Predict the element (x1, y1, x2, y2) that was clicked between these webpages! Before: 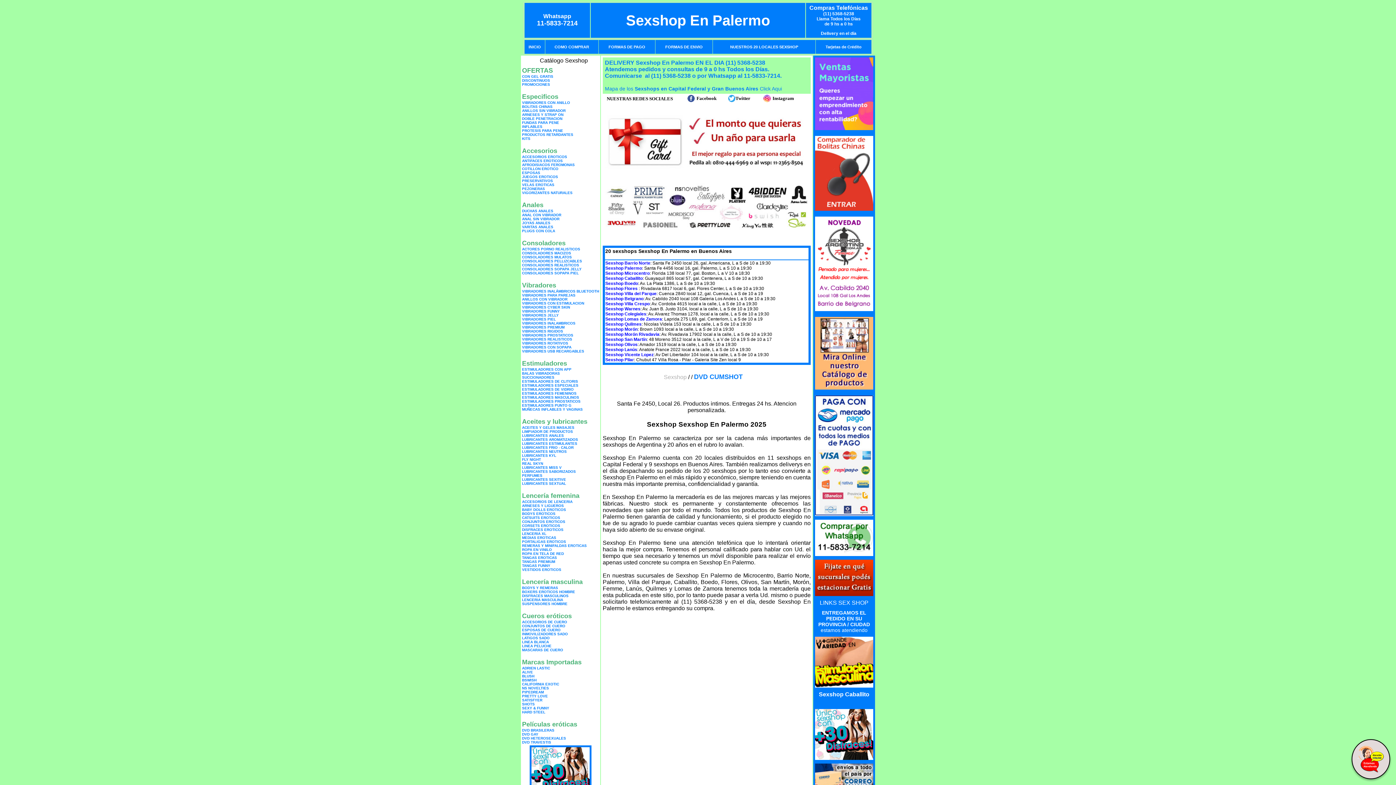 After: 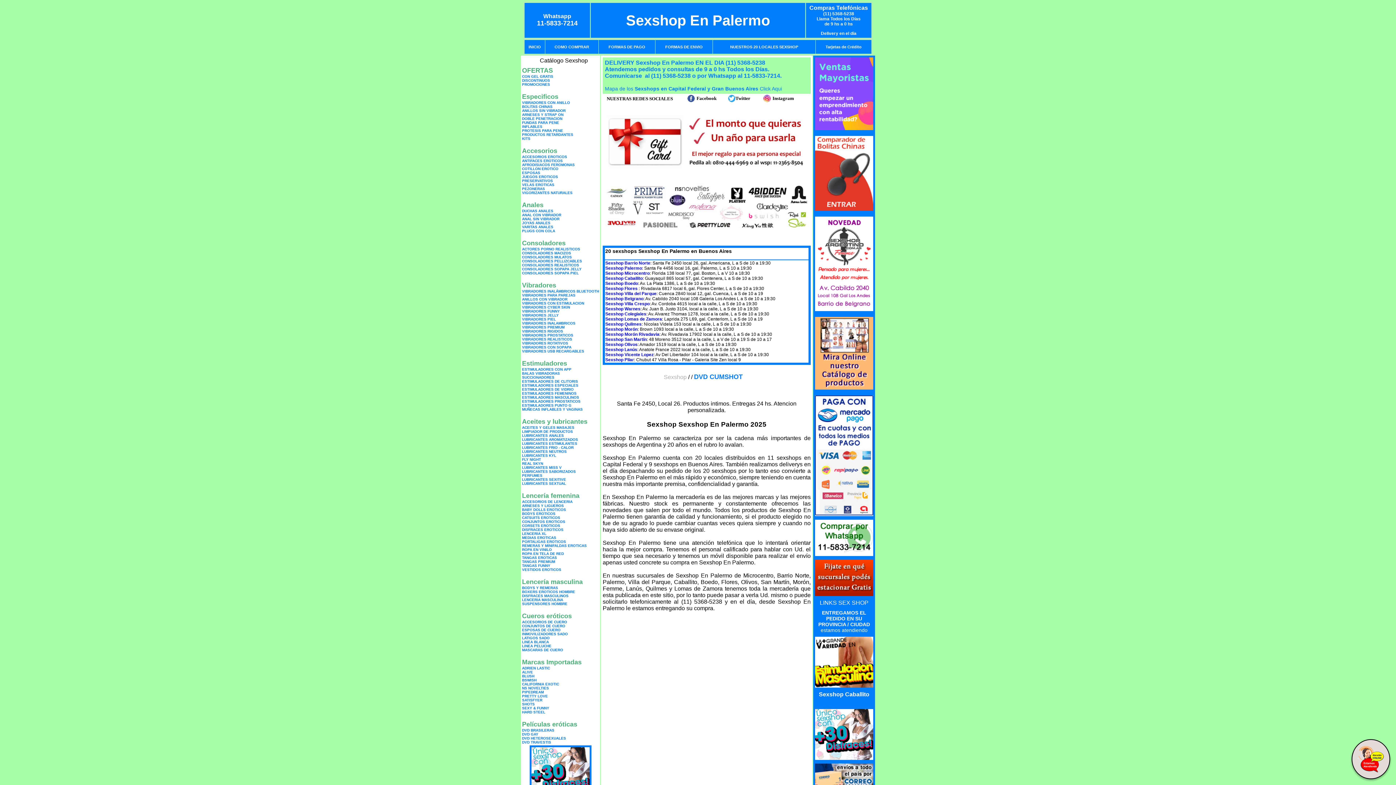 Action: bbox: (815, 384, 873, 390)